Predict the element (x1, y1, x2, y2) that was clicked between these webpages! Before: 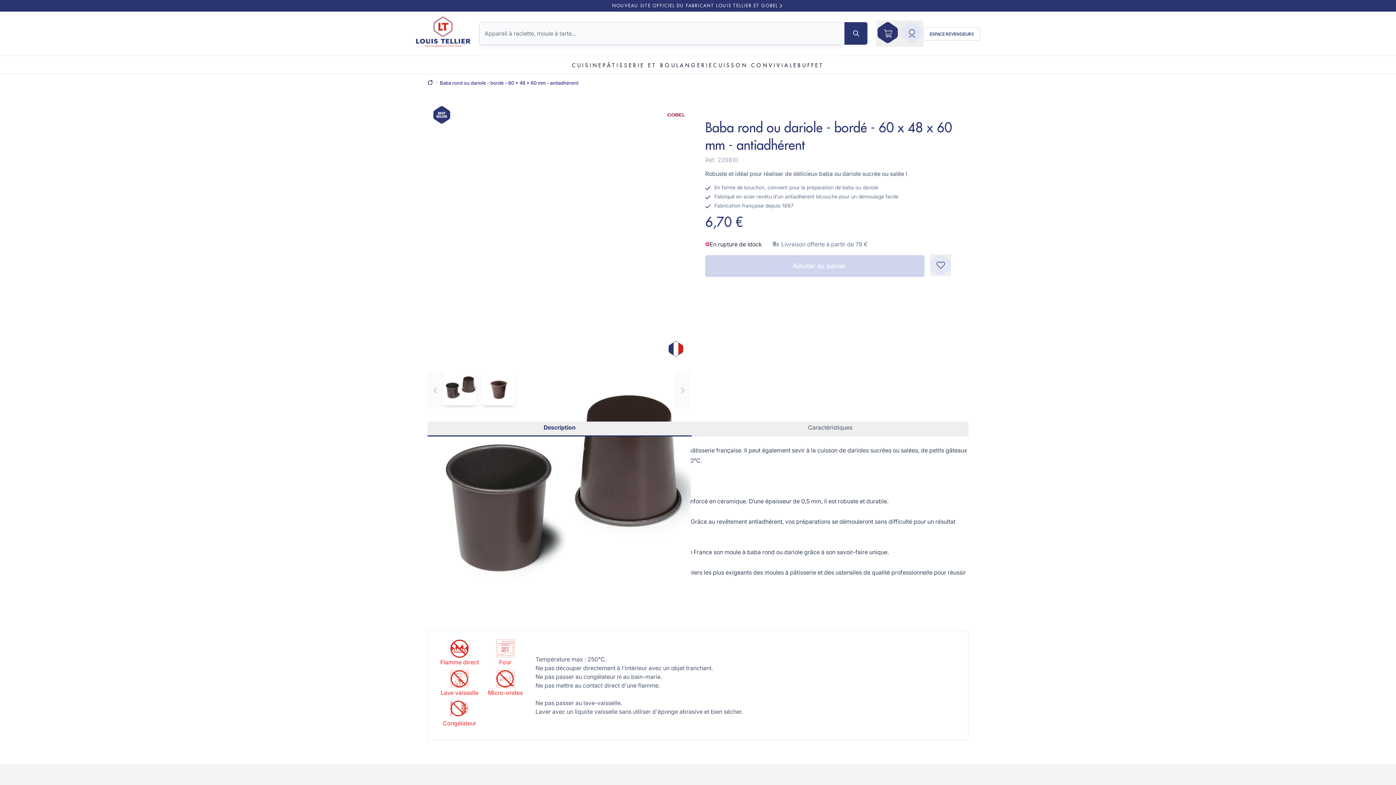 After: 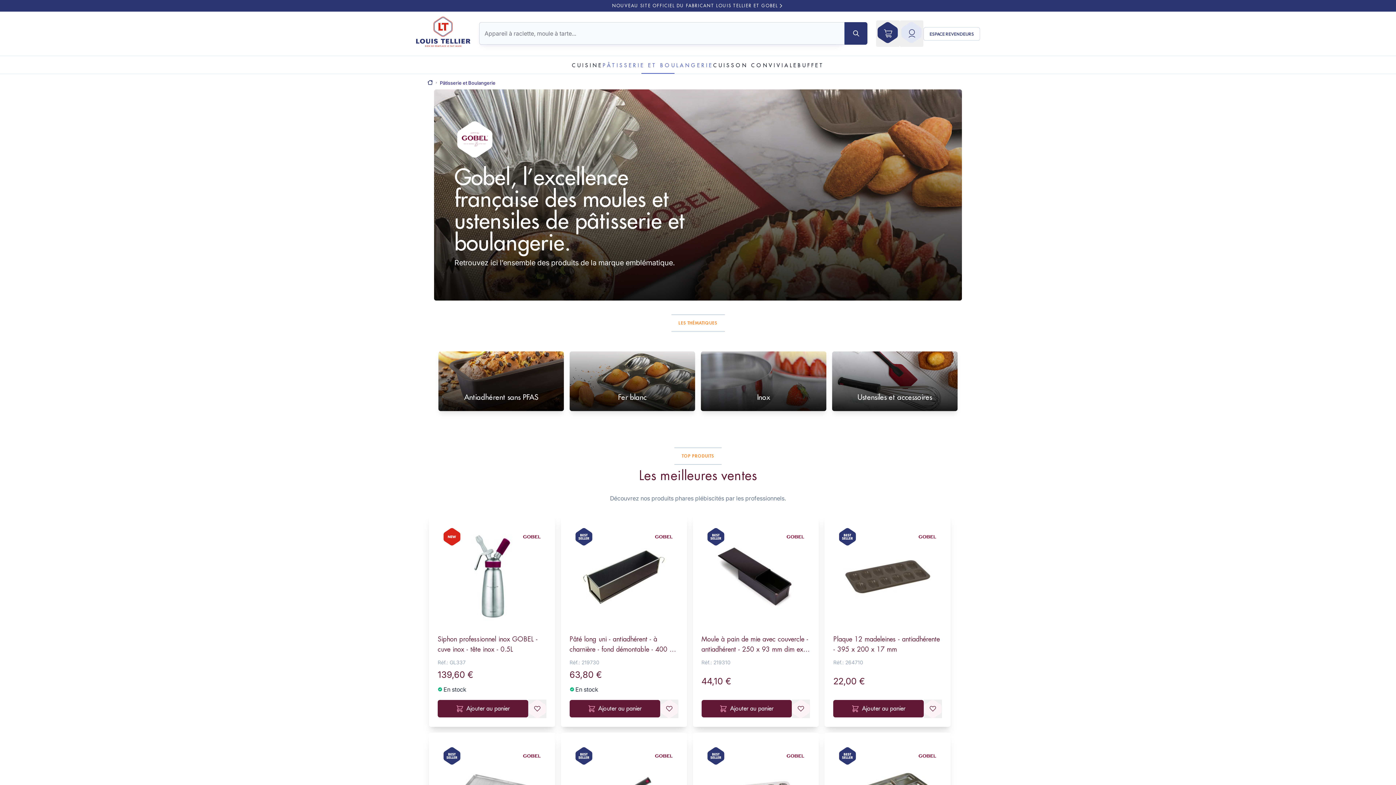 Action: label: PÂTISSERIE ET BOULANGERIE bbox: (602, 55, 713, 73)